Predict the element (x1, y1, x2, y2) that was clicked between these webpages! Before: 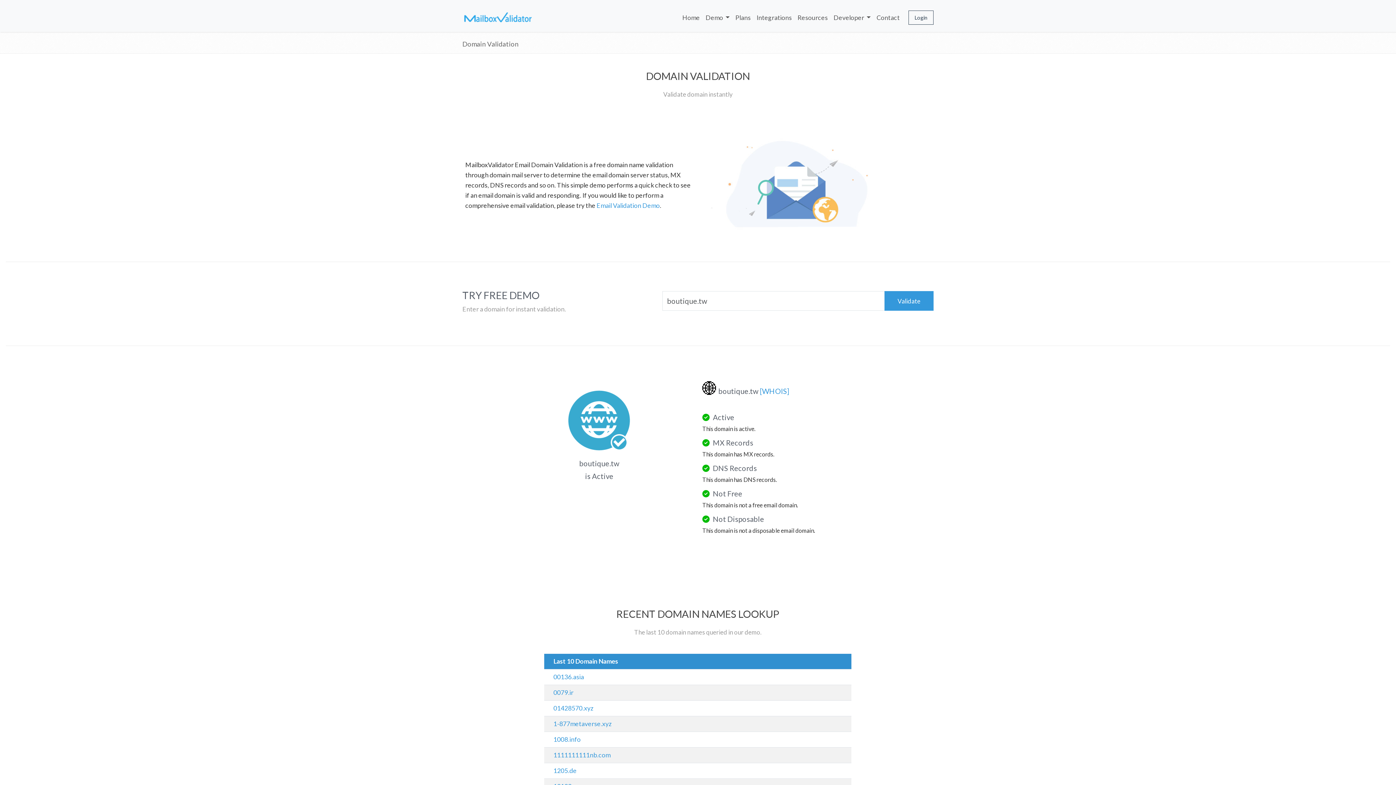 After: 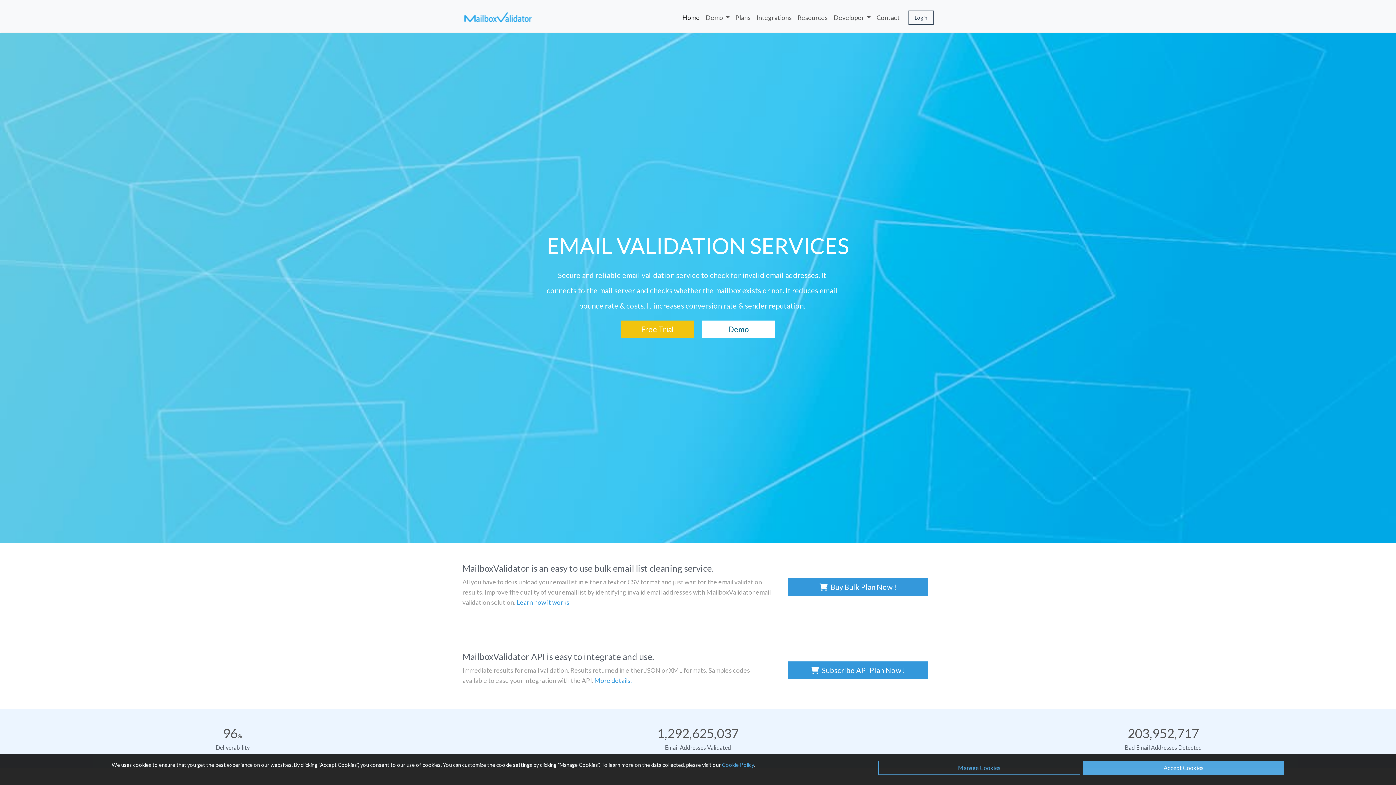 Action: label: Home bbox: (679, 10, 702, 25)